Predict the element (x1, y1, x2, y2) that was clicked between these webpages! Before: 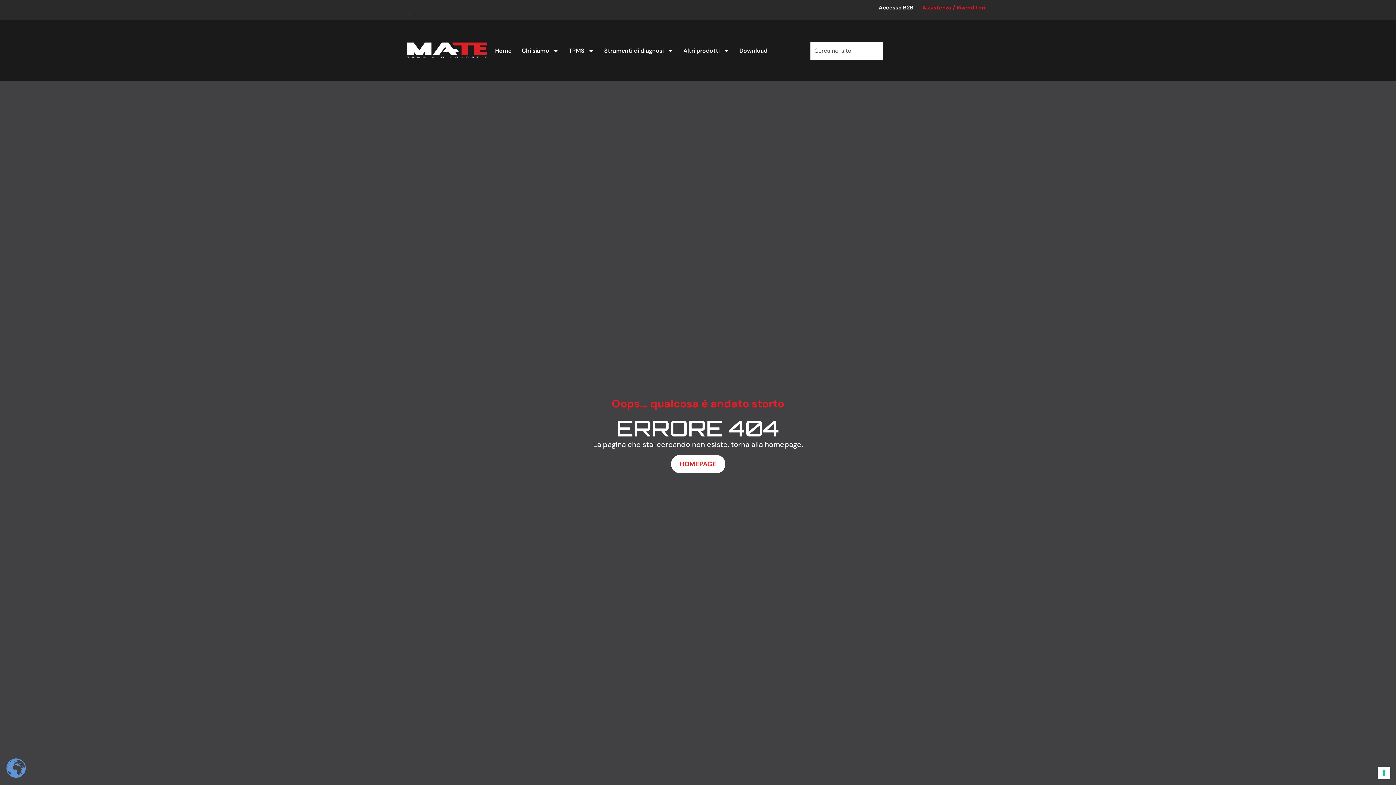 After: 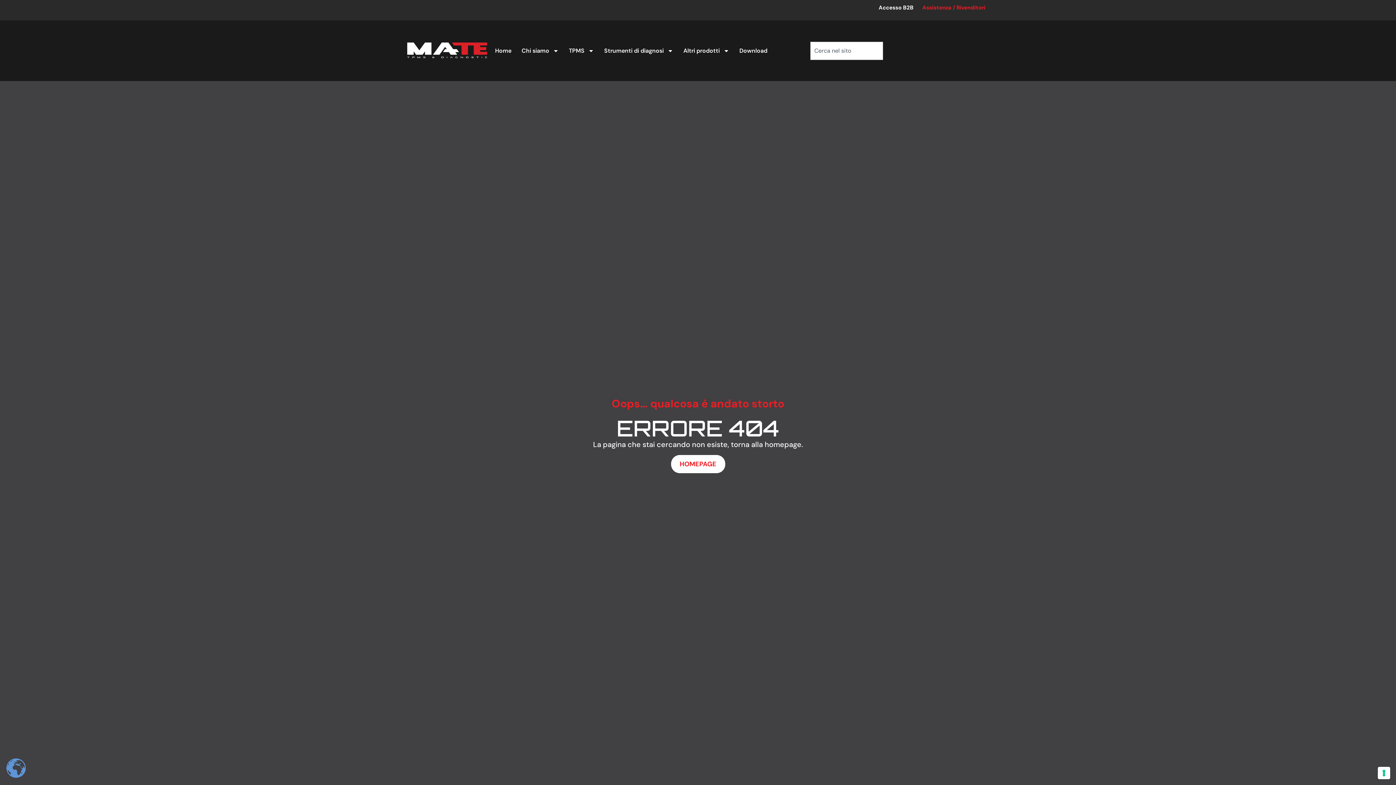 Action: label: Accesso B2B bbox: (878, 4, 913, 11)